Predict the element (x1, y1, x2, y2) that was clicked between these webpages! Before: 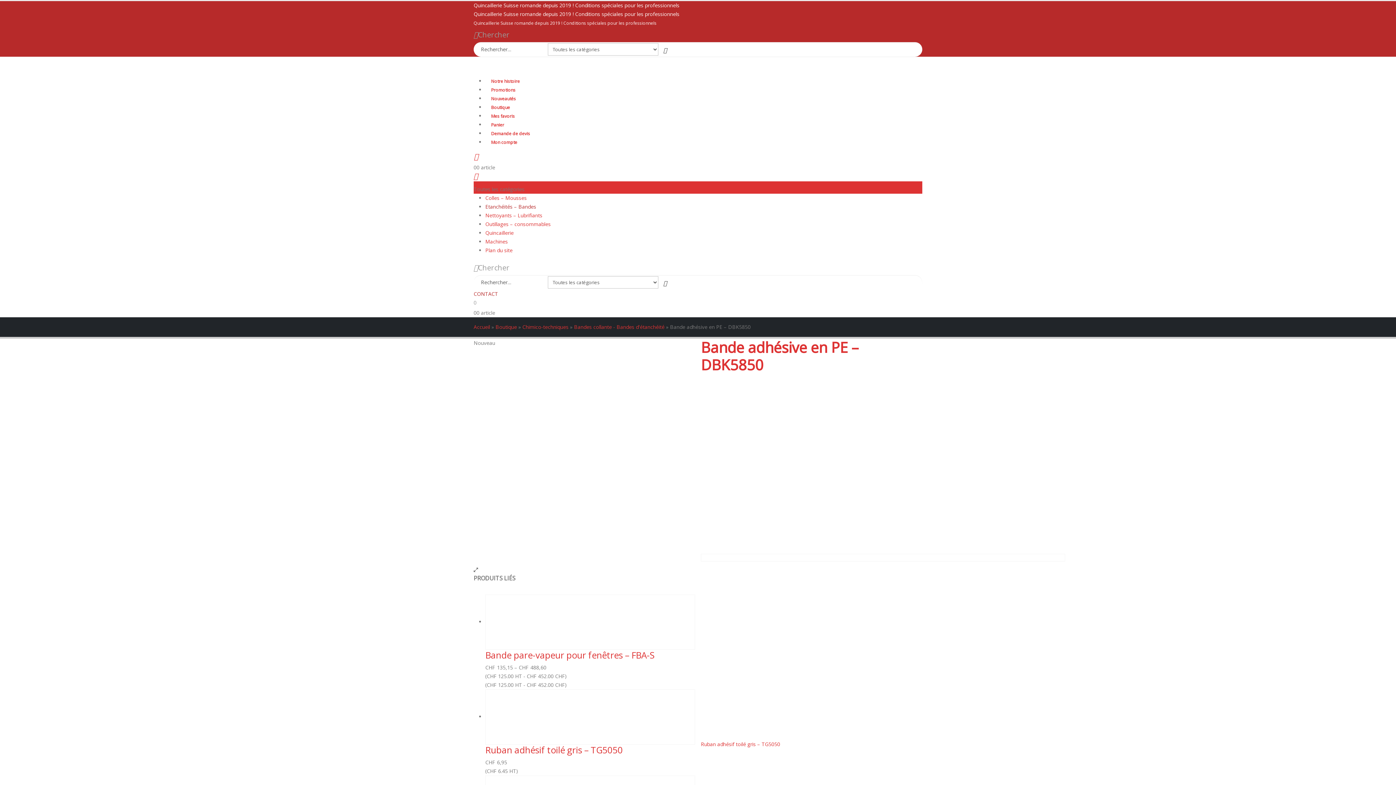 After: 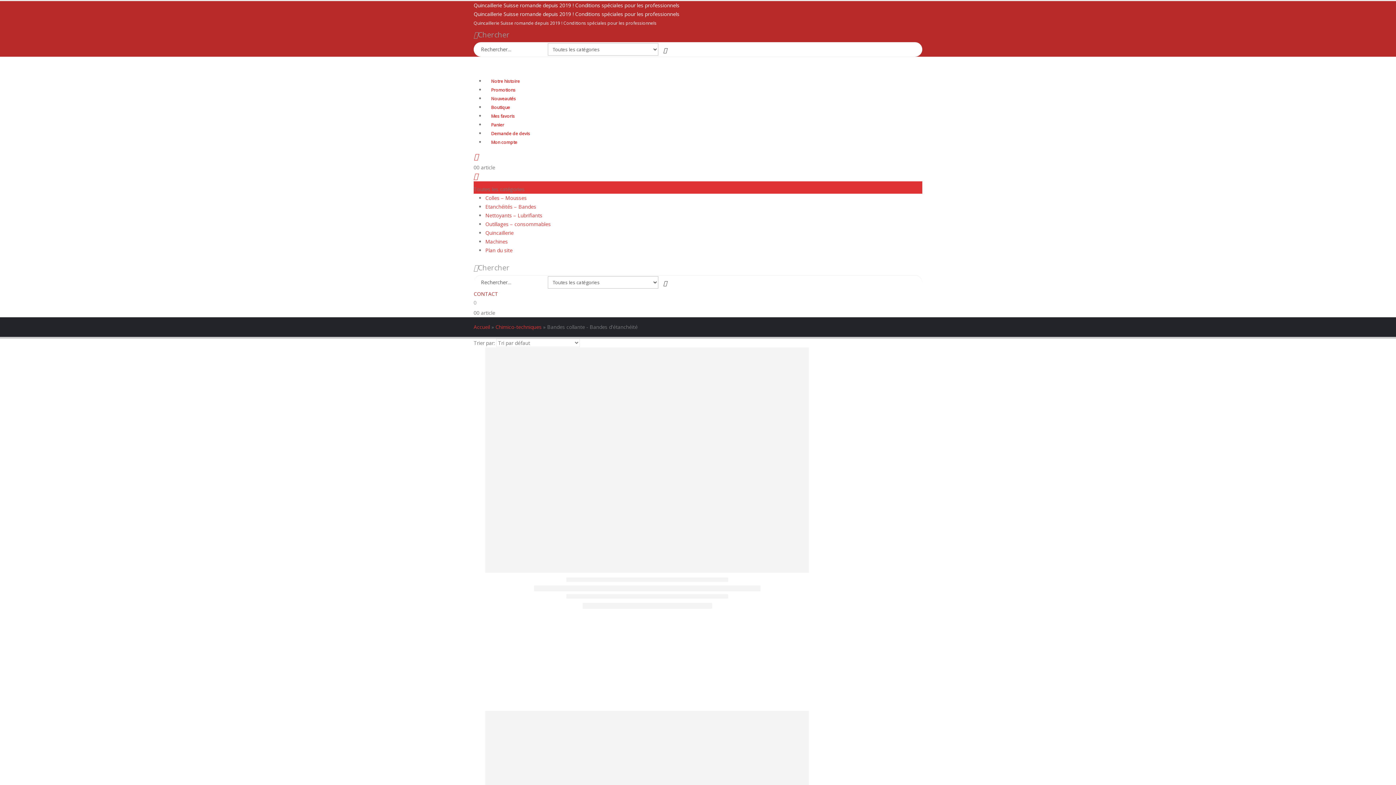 Action: label: Bandes collante - Bandes d'étanchéité bbox: (574, 323, 664, 330)